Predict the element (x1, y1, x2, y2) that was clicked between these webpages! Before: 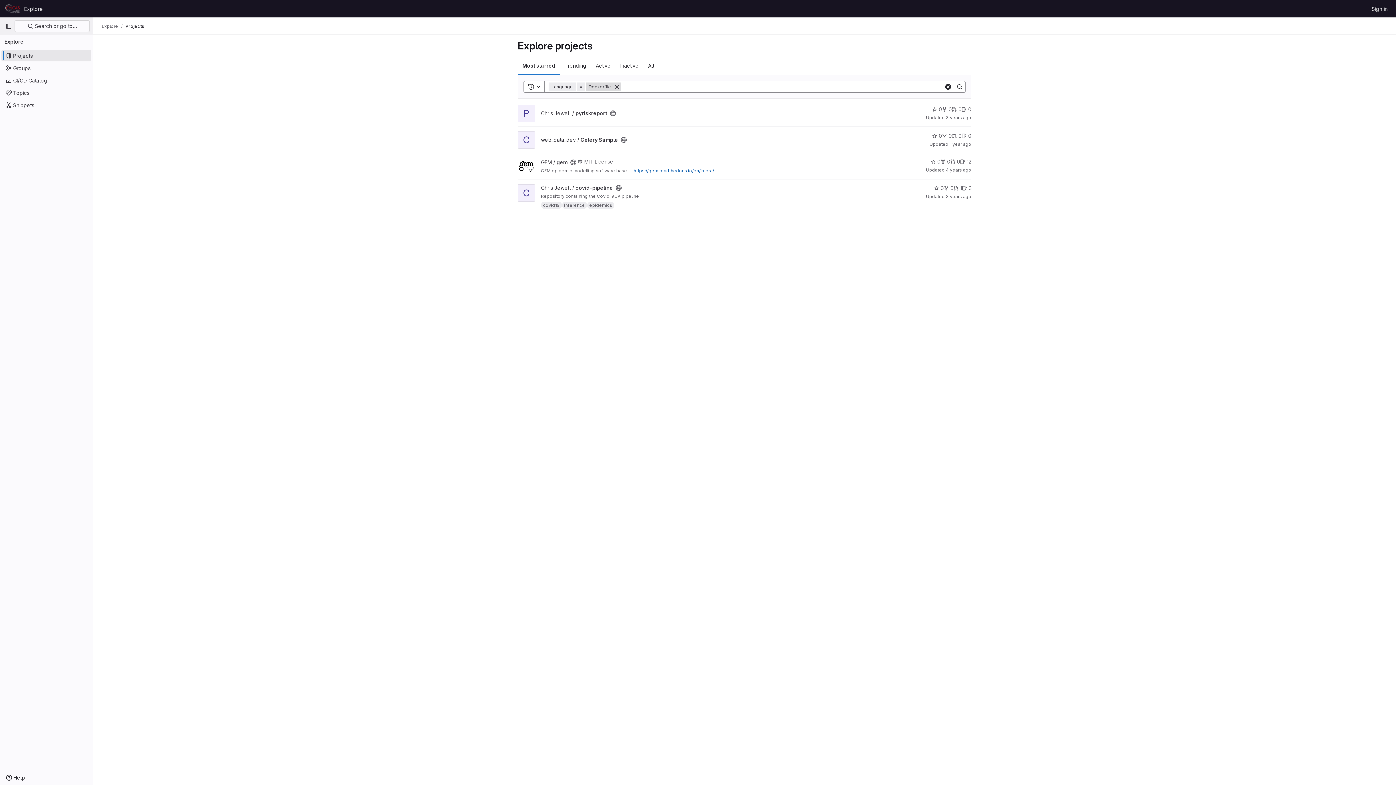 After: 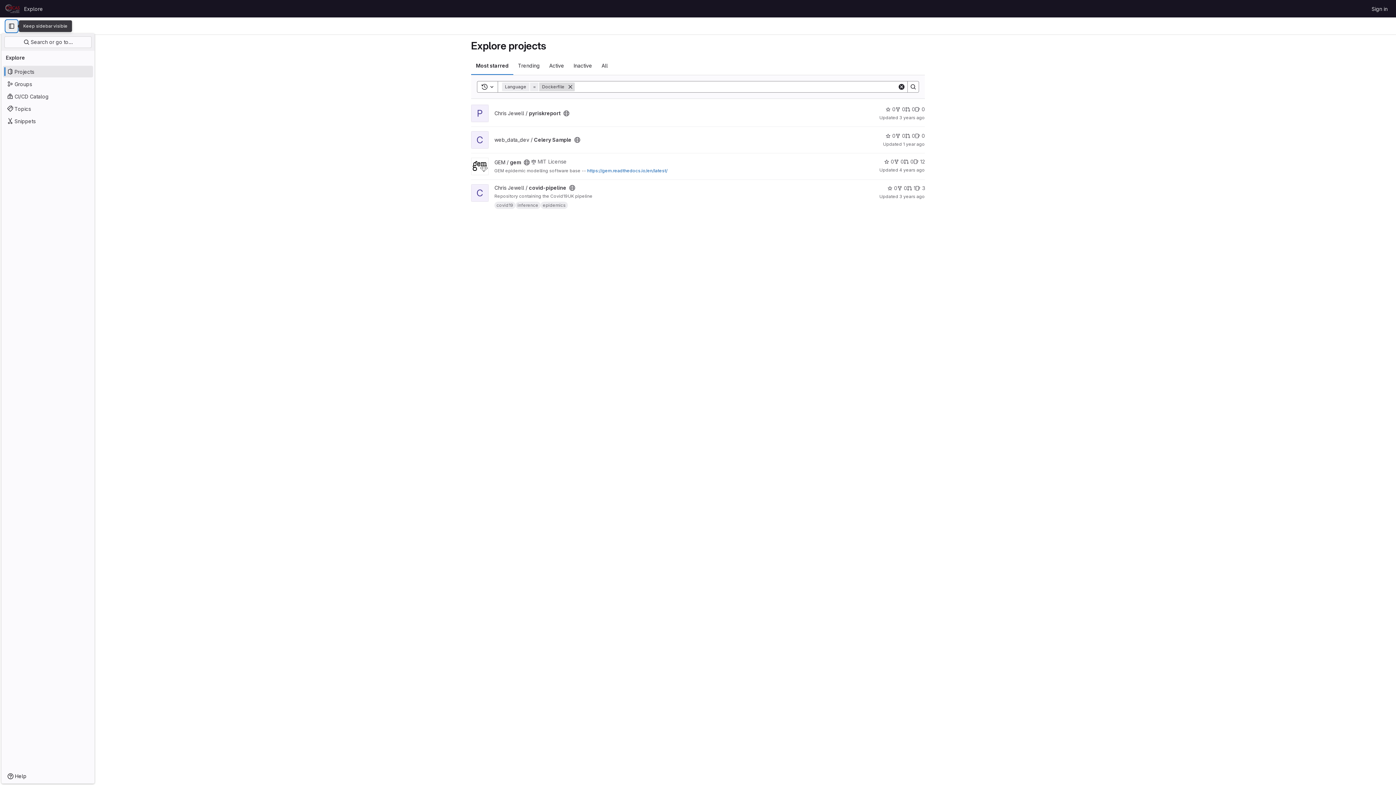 Action: label: Primary navigation sidebar bbox: (2, 20, 14, 32)